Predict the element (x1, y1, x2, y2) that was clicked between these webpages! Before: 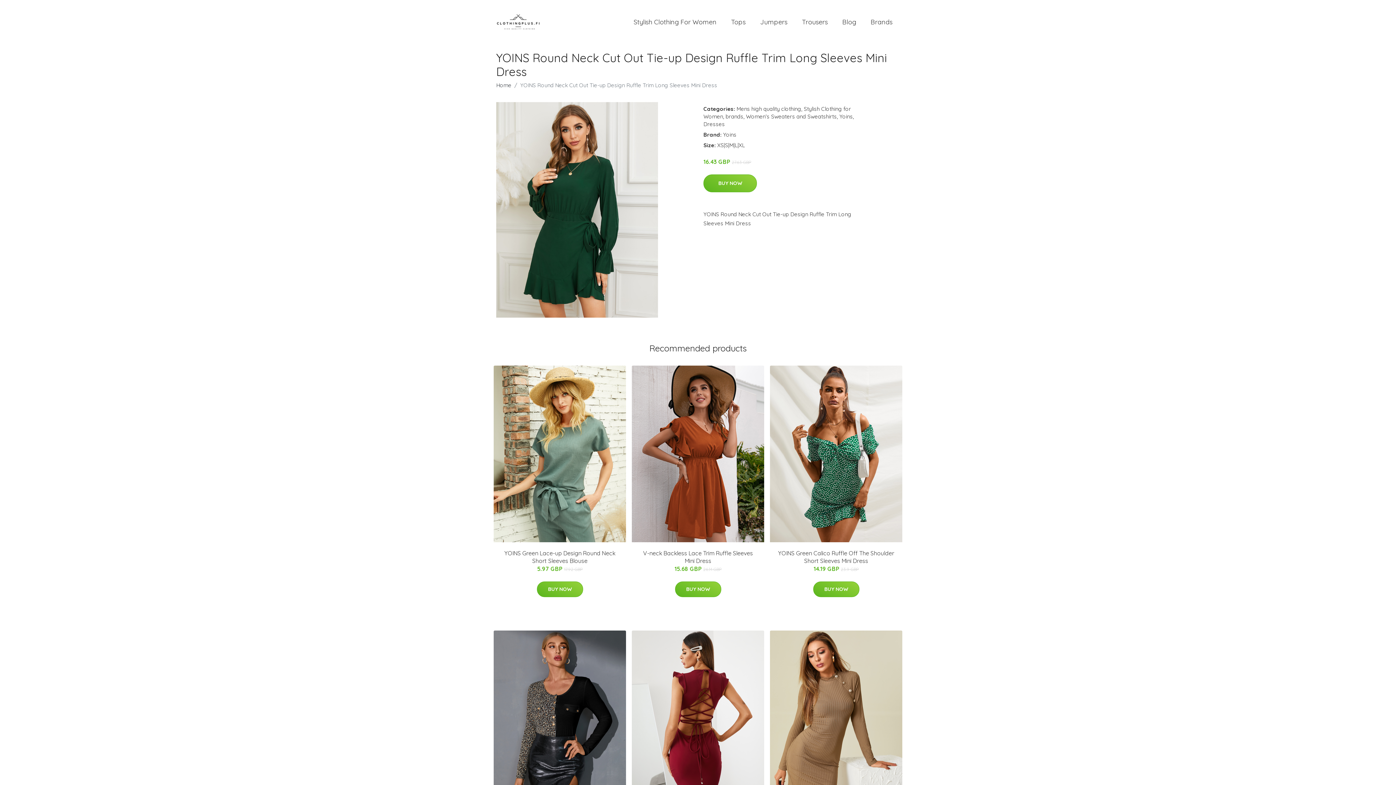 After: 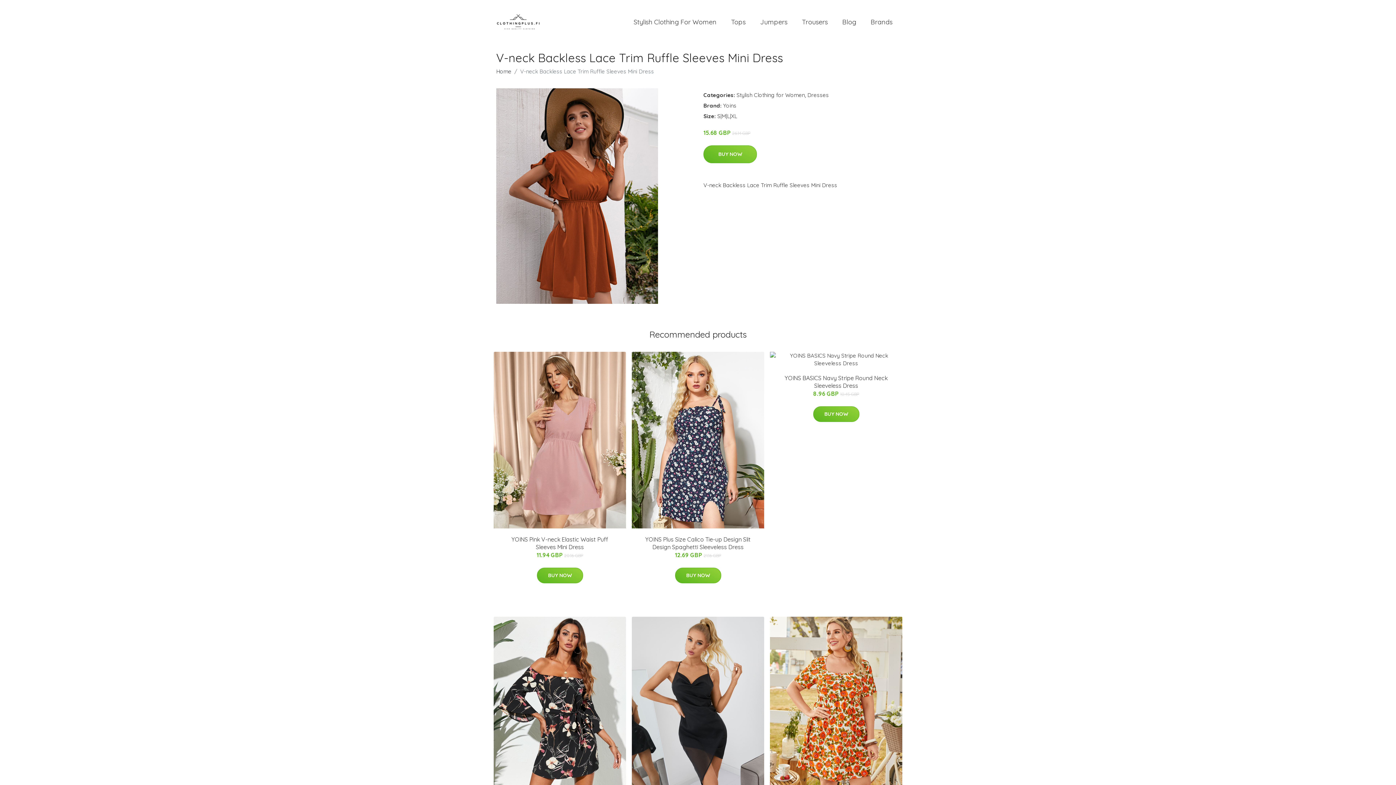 Action: bbox: (632, 365, 764, 542)